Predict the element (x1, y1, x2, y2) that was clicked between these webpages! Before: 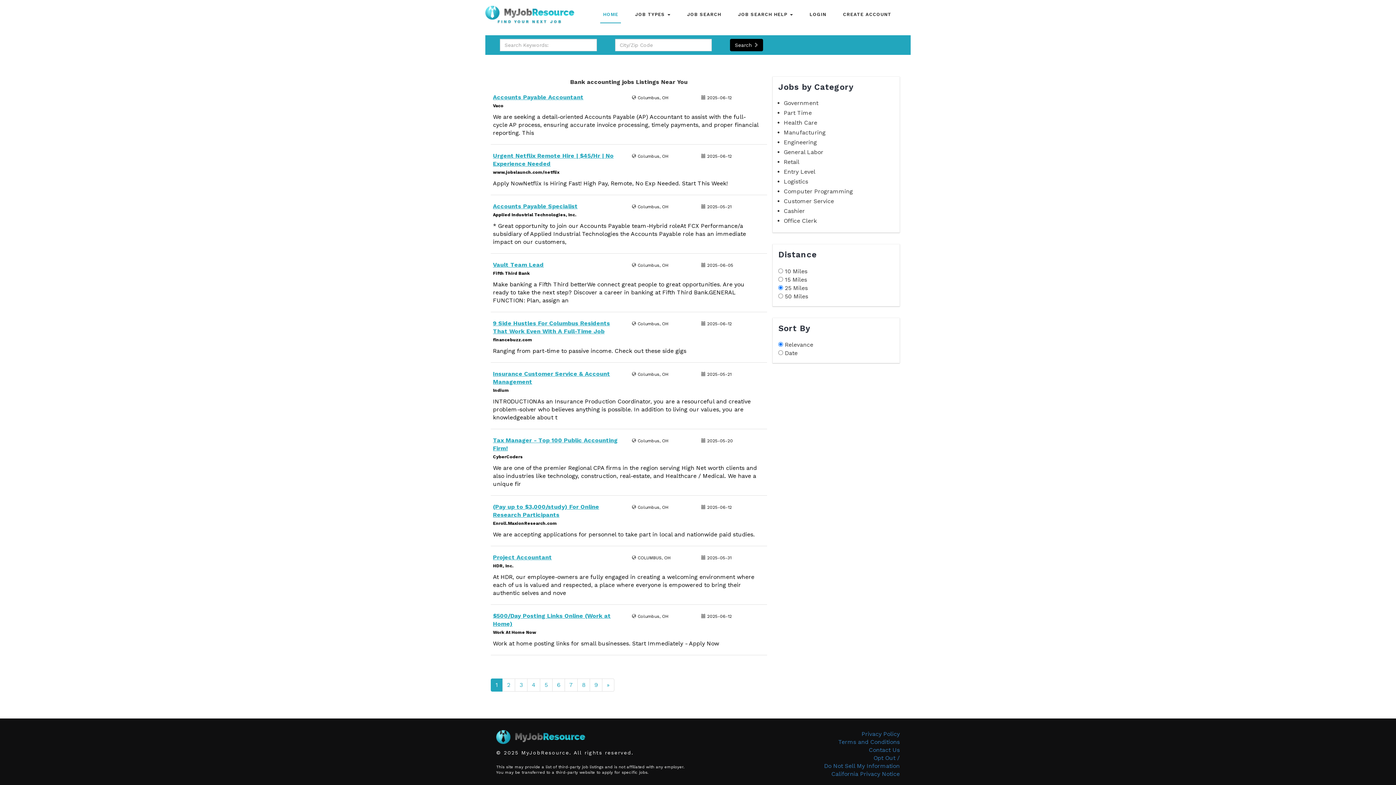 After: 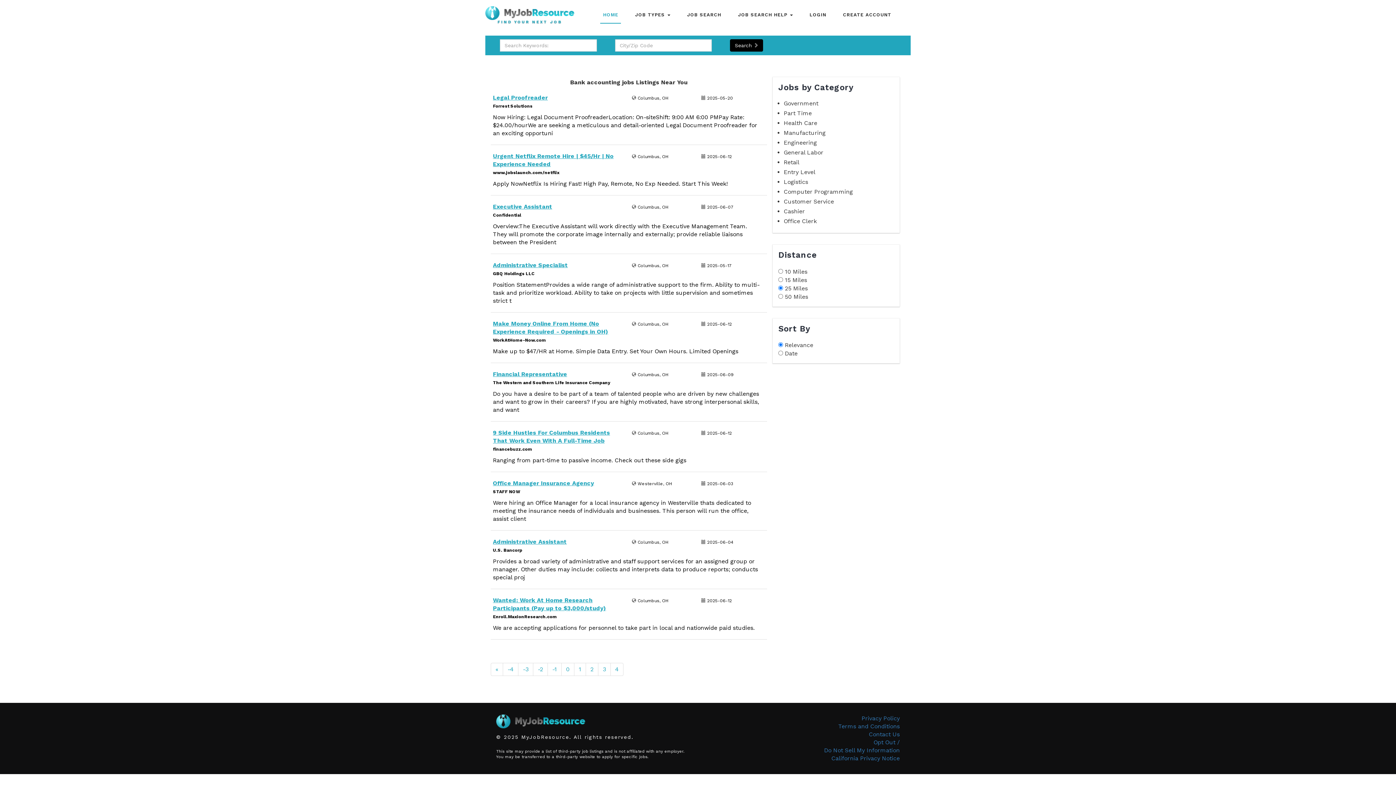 Action: label: 5 bbox: (540, 678, 552, 692)